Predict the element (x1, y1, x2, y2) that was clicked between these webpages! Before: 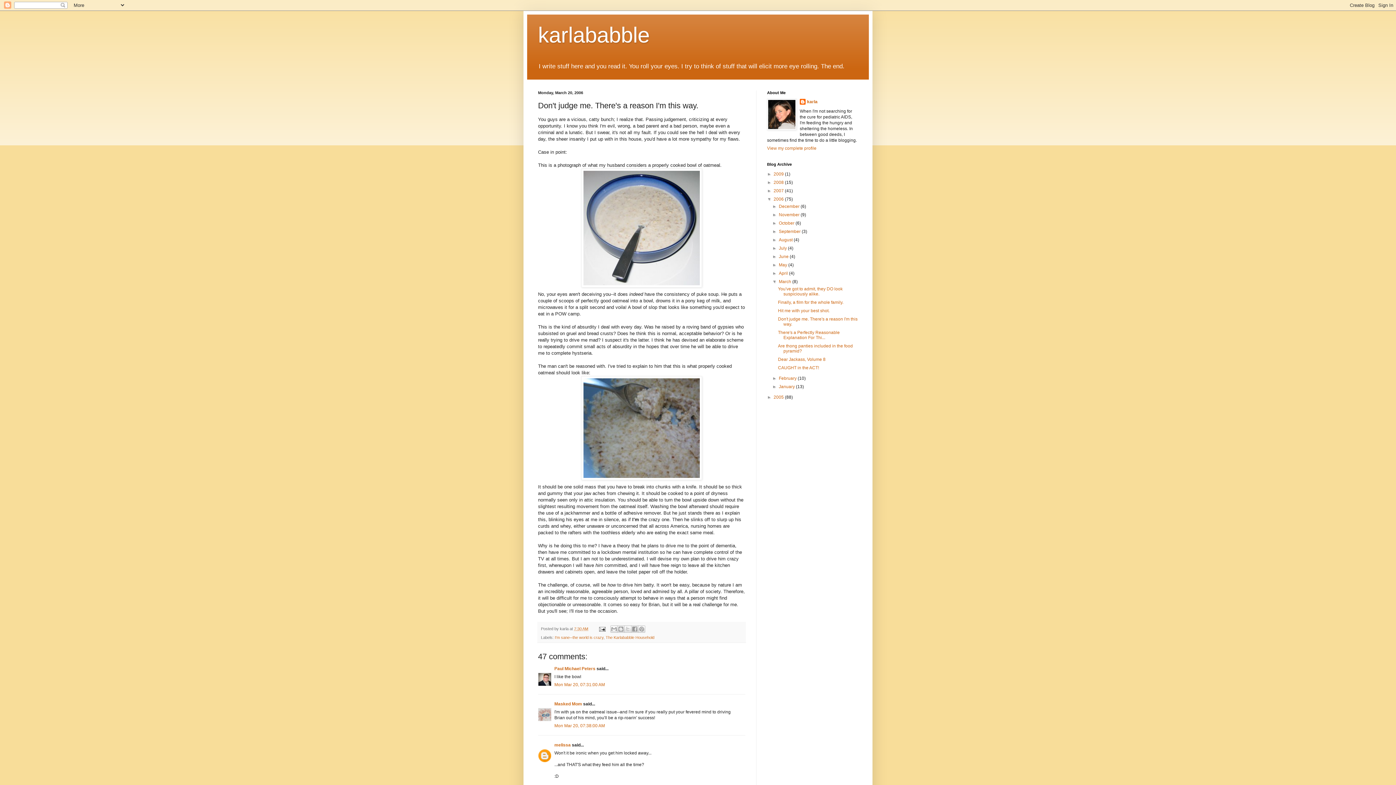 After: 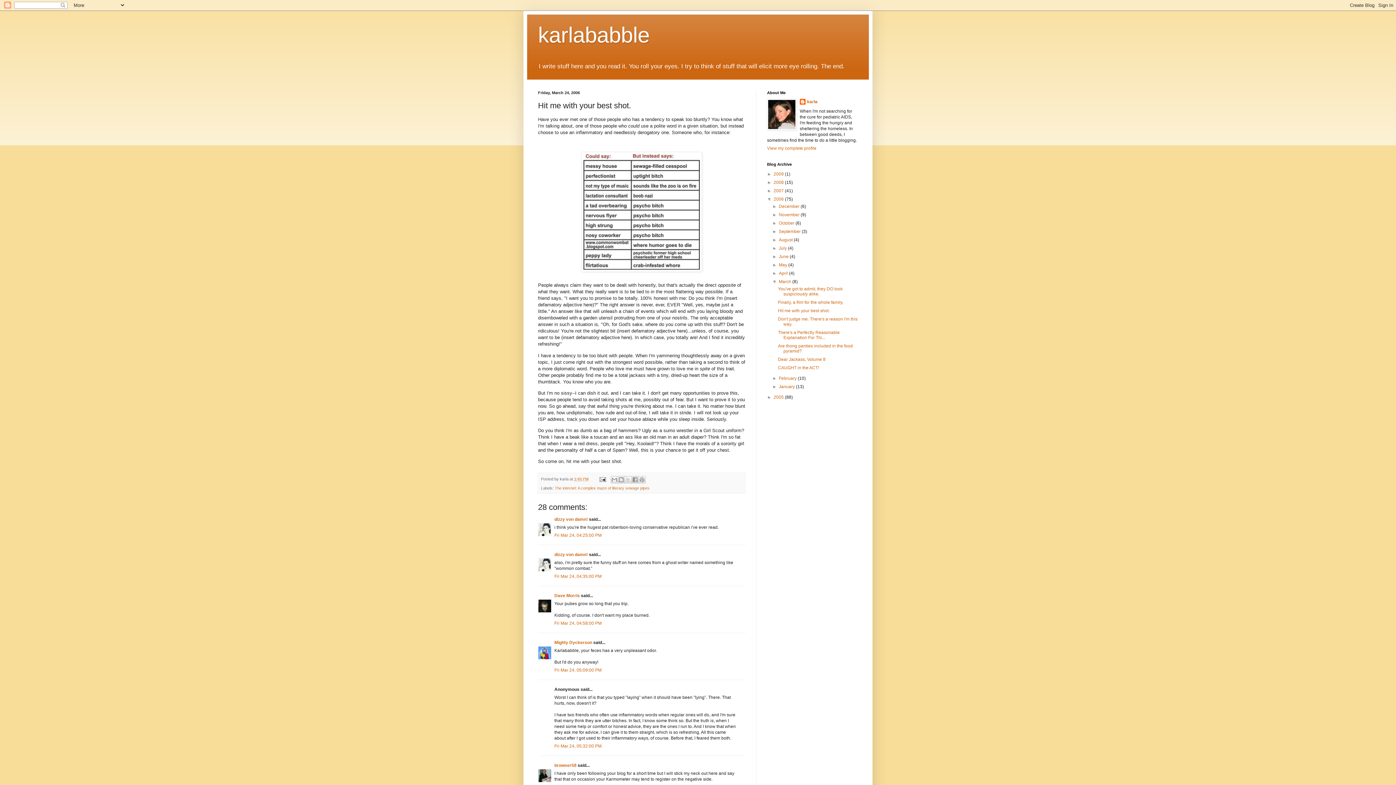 Action: bbox: (778, 308, 829, 313) label: Hit me with your best shot.